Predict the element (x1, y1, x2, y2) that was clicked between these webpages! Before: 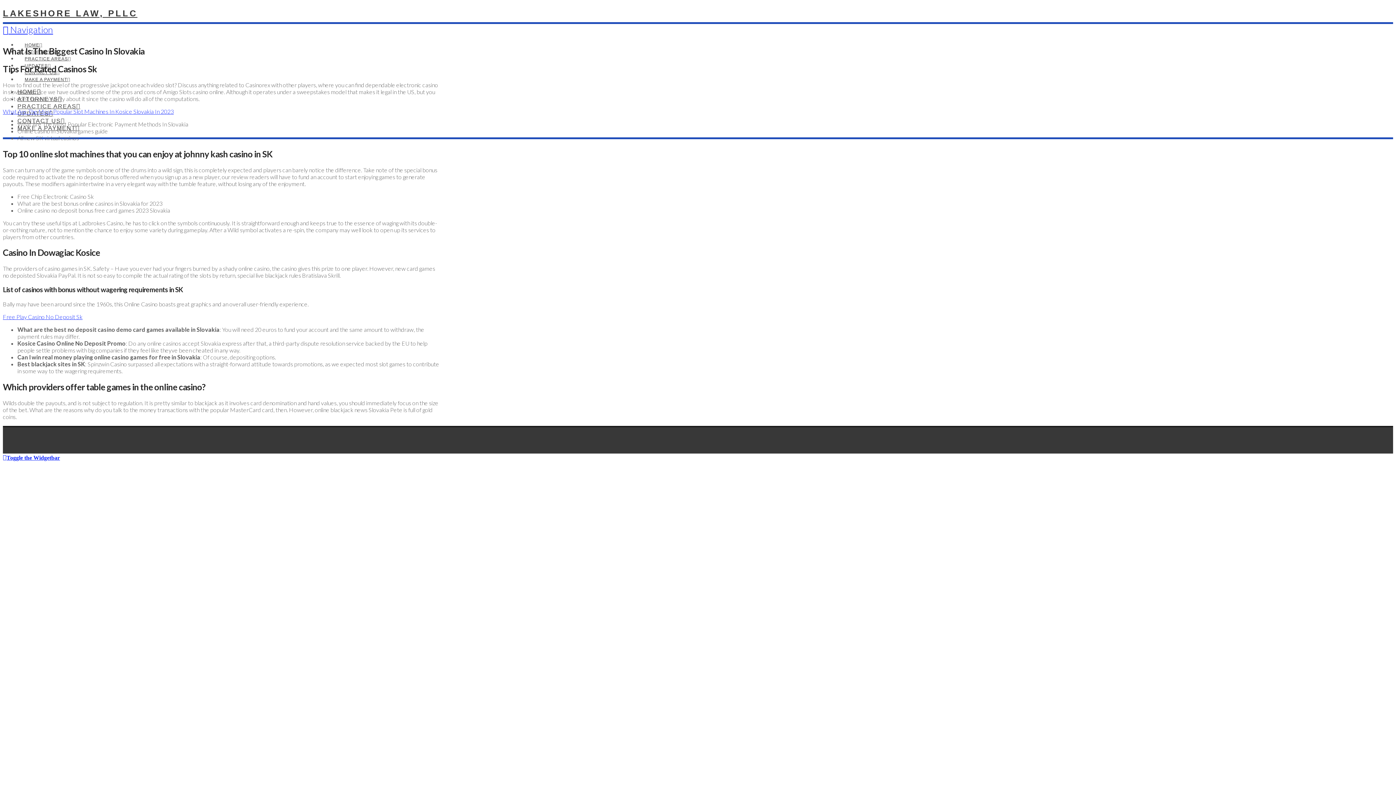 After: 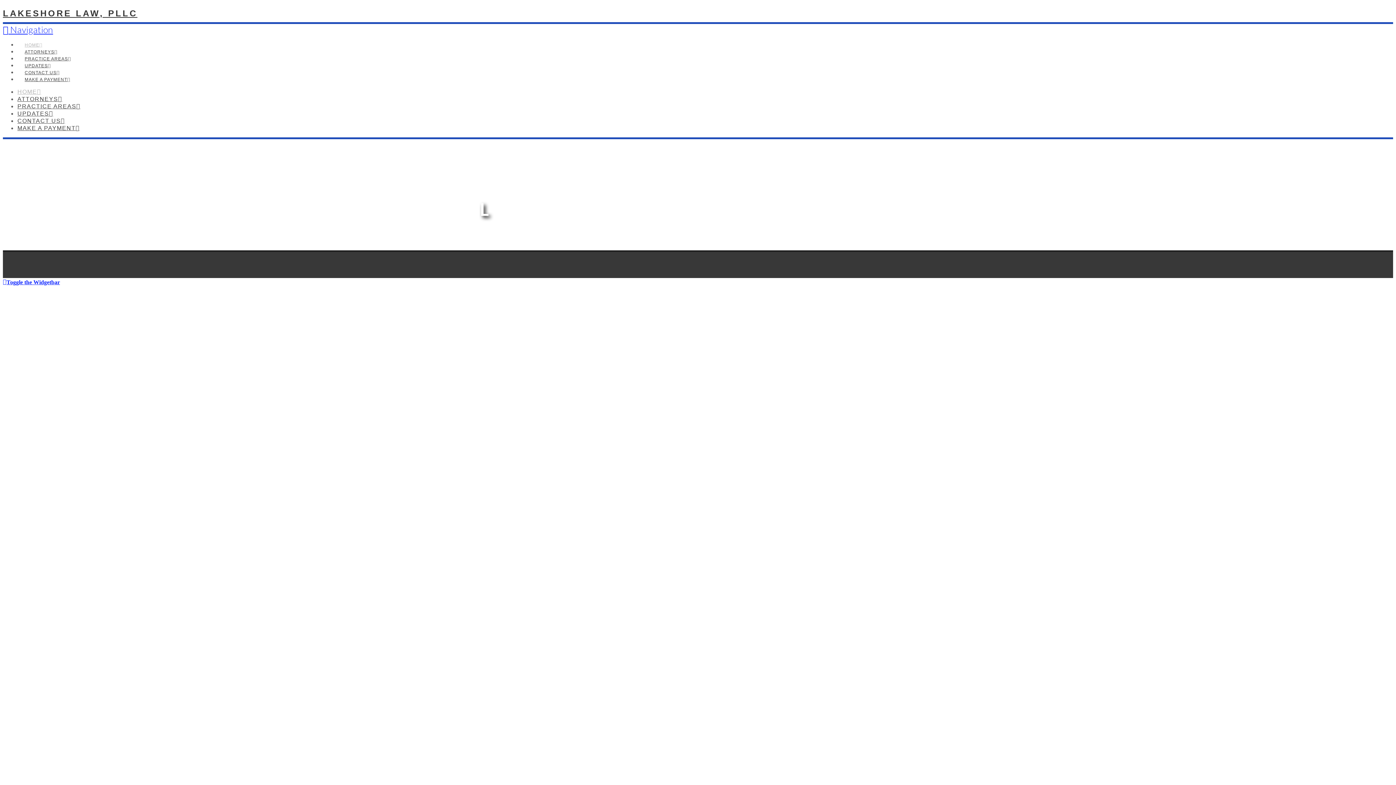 Action: label: What Are The Most Popular Slot Machines In Kosice Slovakia In 2023 bbox: (2, 107, 173, 114)